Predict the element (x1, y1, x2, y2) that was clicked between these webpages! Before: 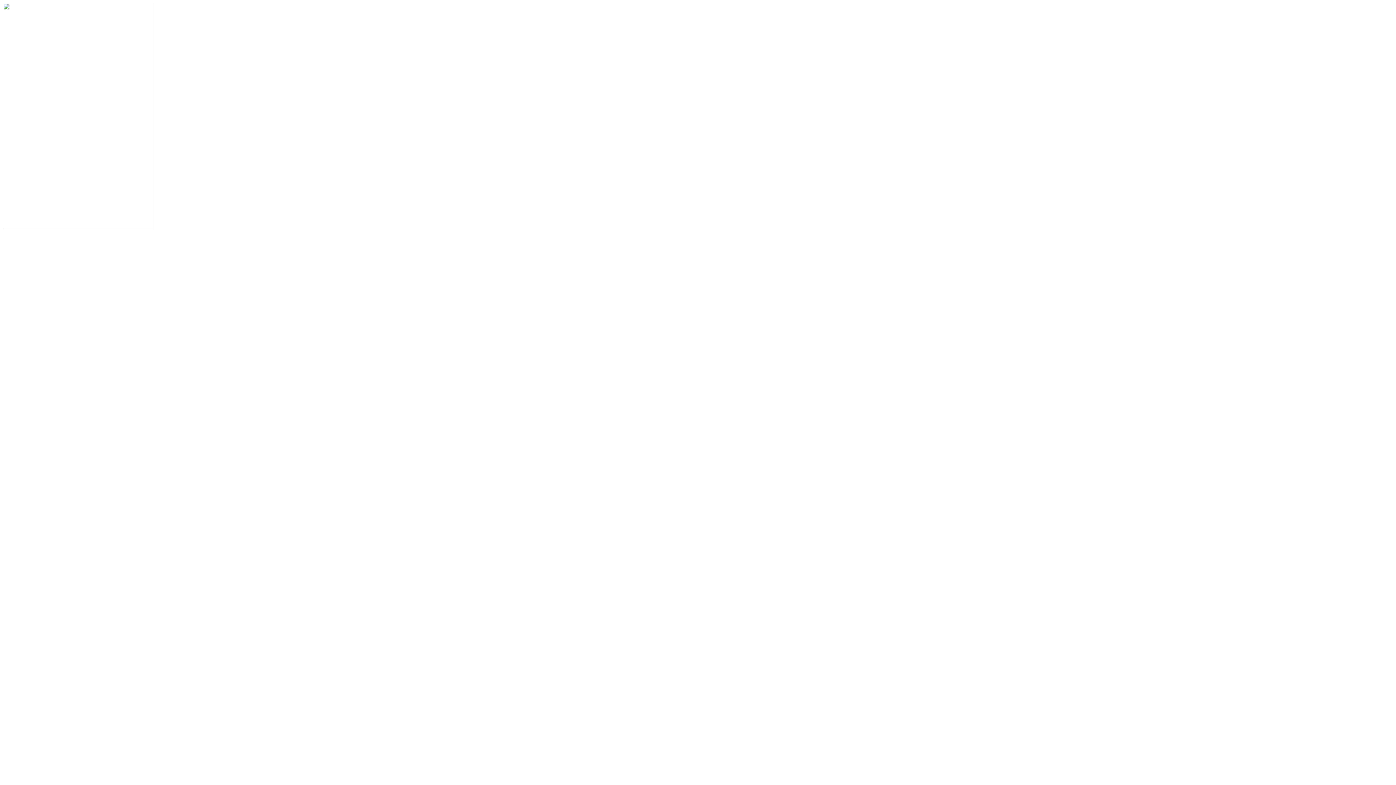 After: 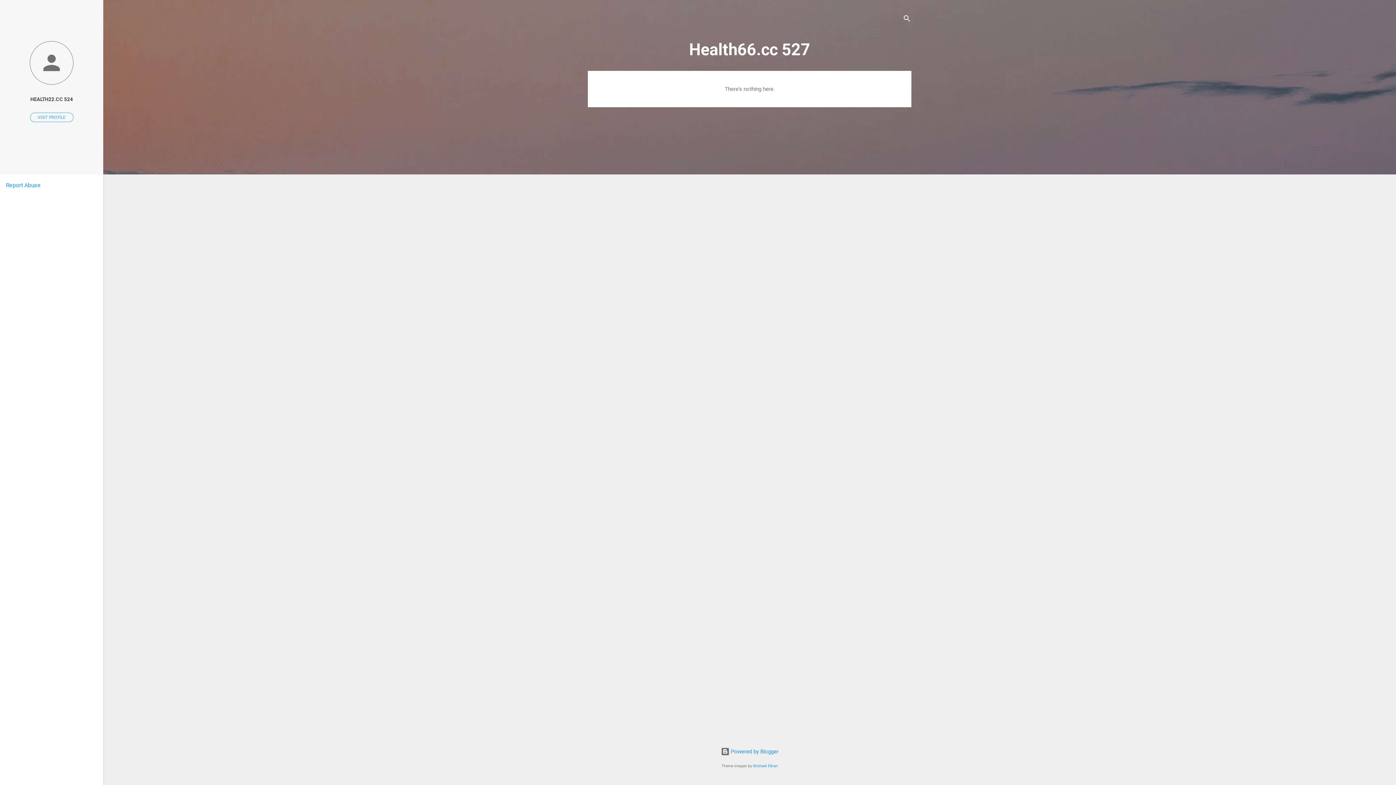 Action: bbox: (2, 224, 153, 230)